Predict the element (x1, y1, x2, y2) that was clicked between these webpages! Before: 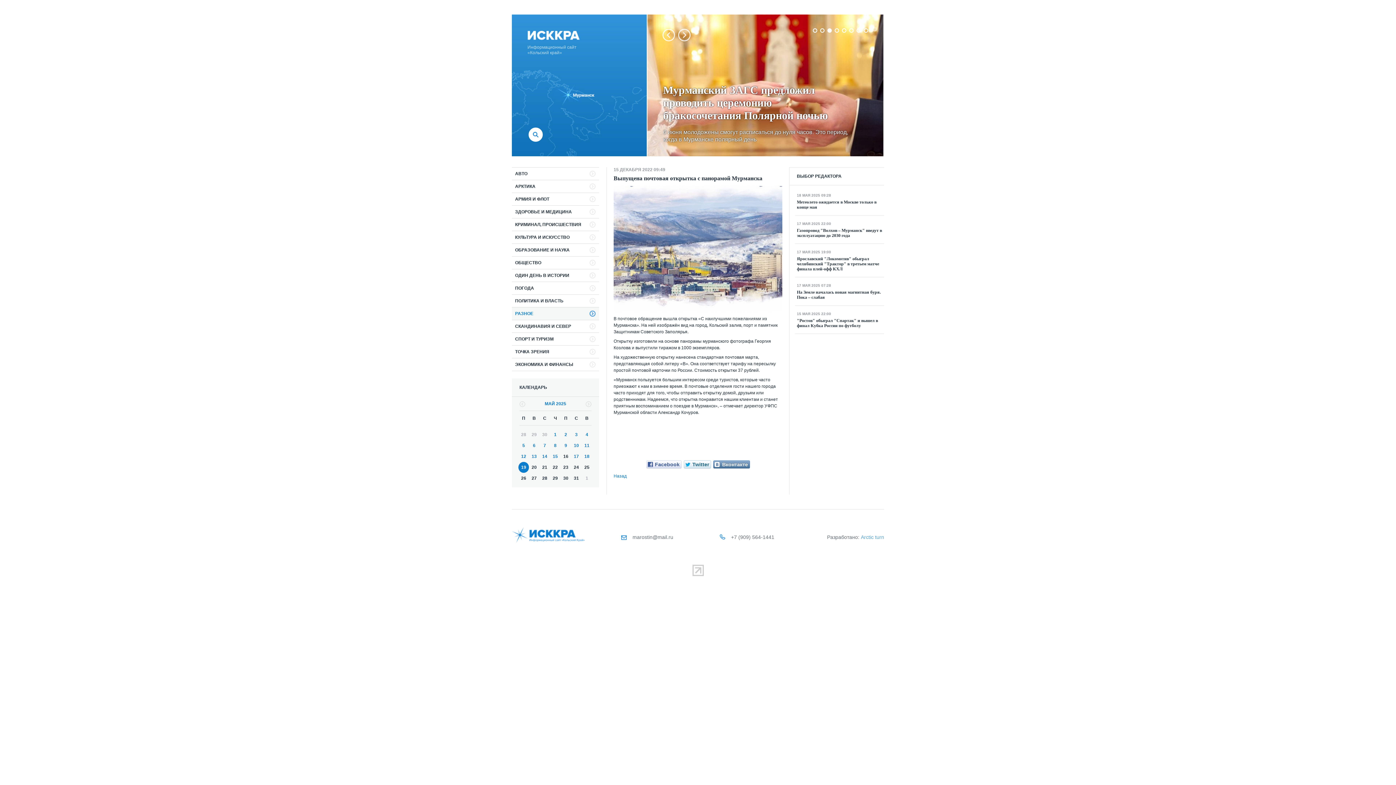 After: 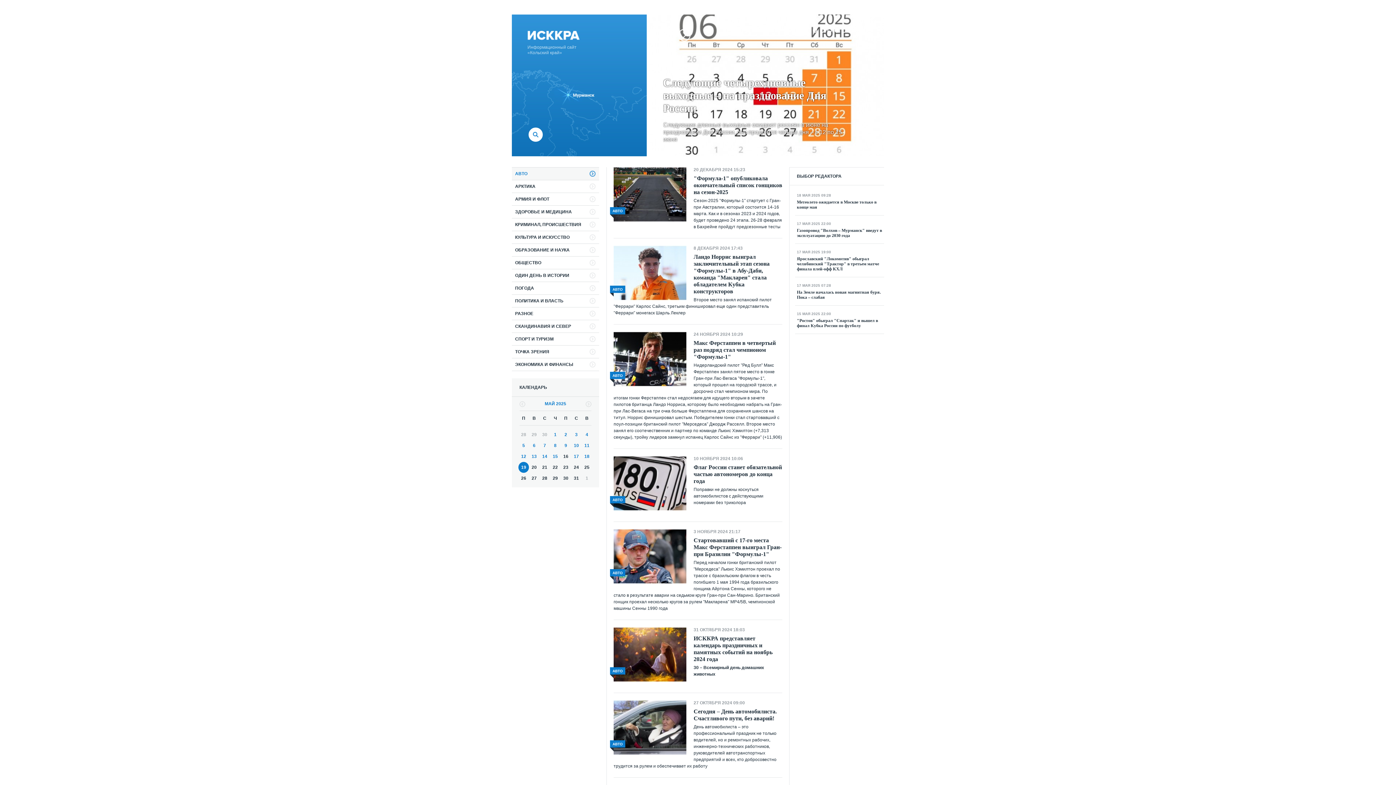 Action: bbox: (512, 167, 599, 180) label: АВТО